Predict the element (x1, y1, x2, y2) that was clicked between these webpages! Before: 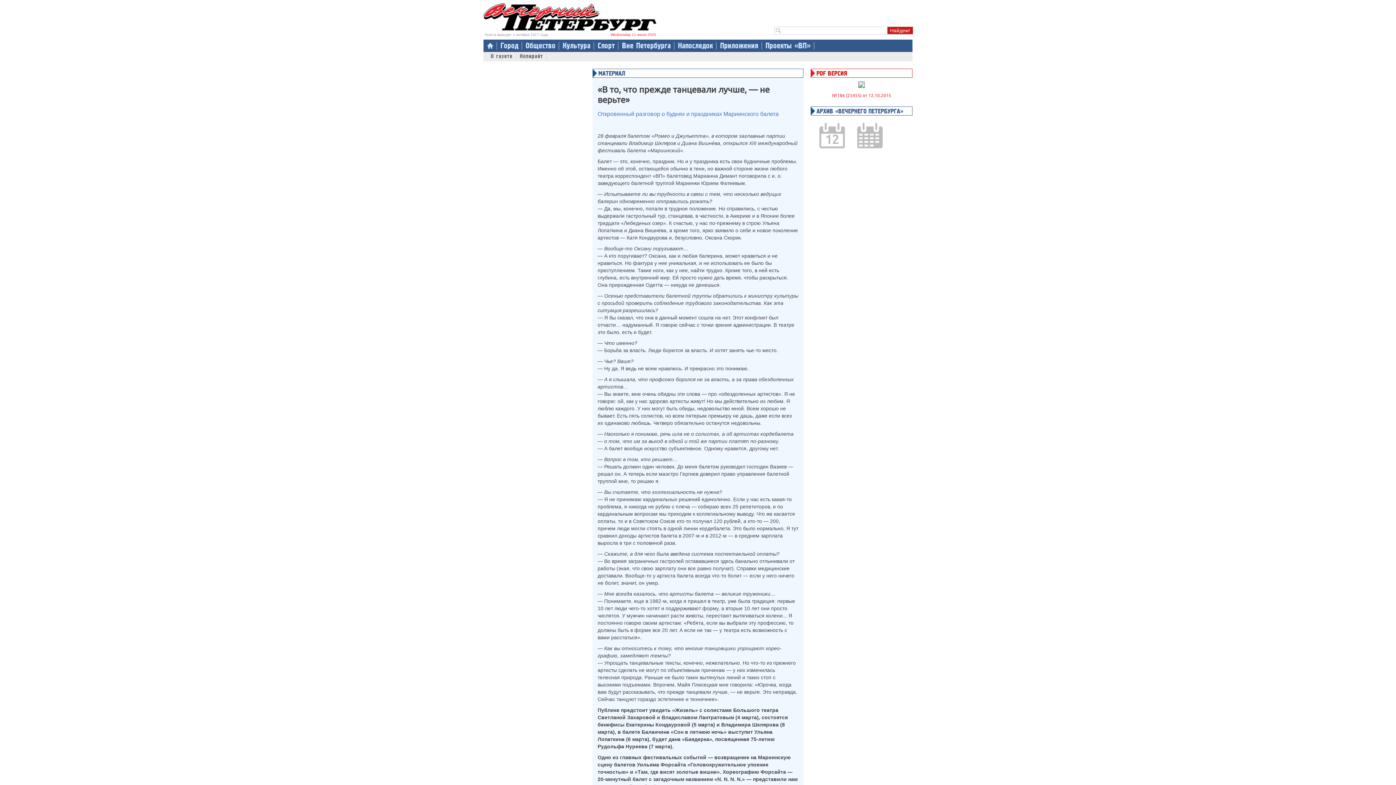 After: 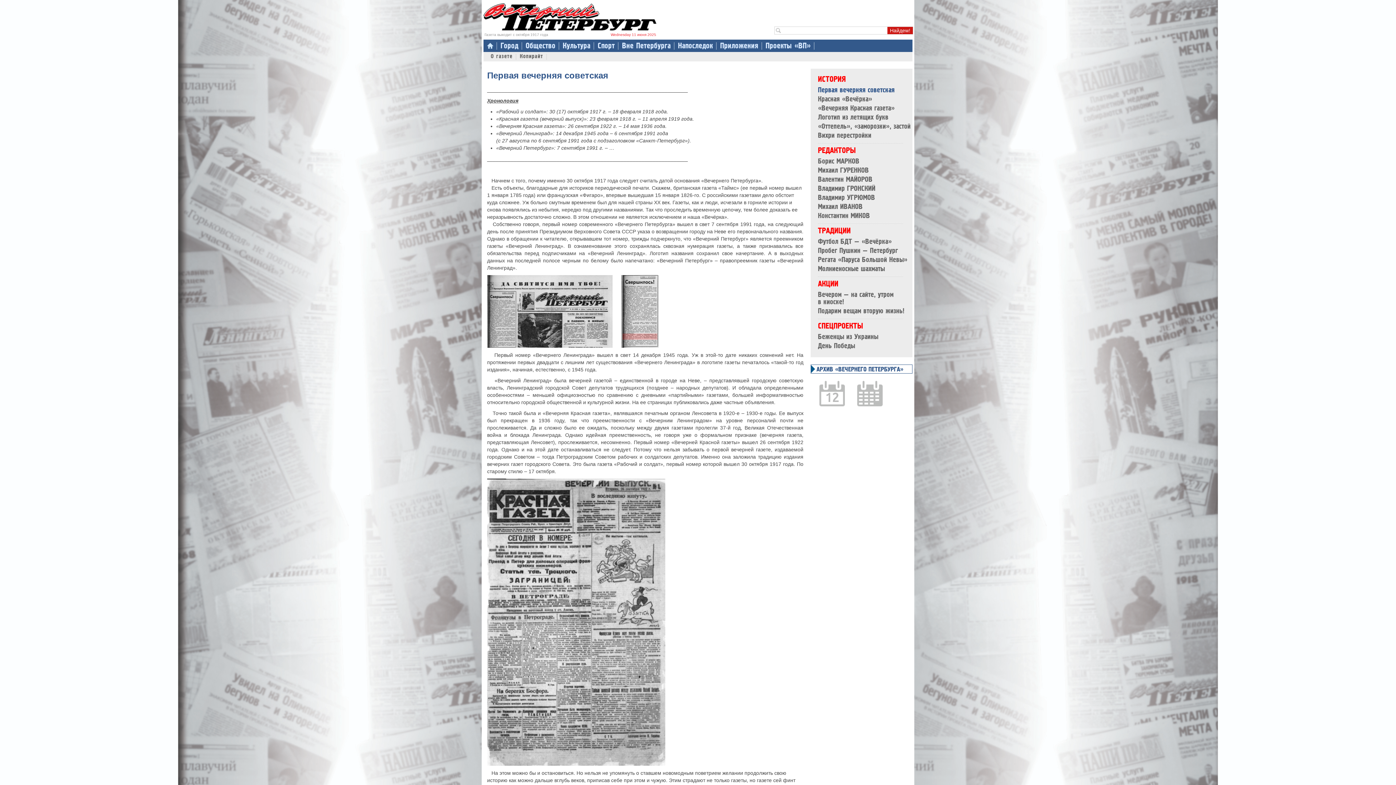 Action: label: О газете bbox: (487, 52, 516, 60)